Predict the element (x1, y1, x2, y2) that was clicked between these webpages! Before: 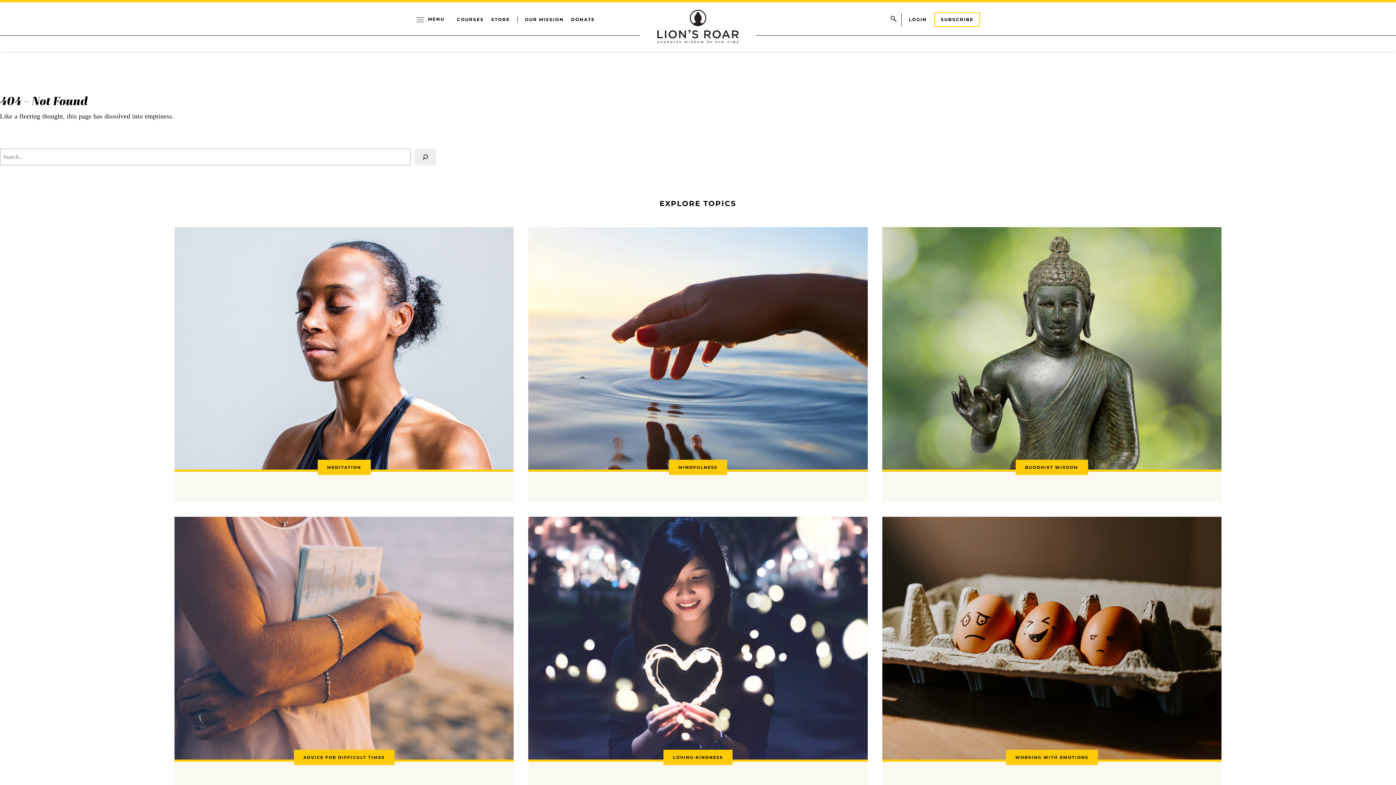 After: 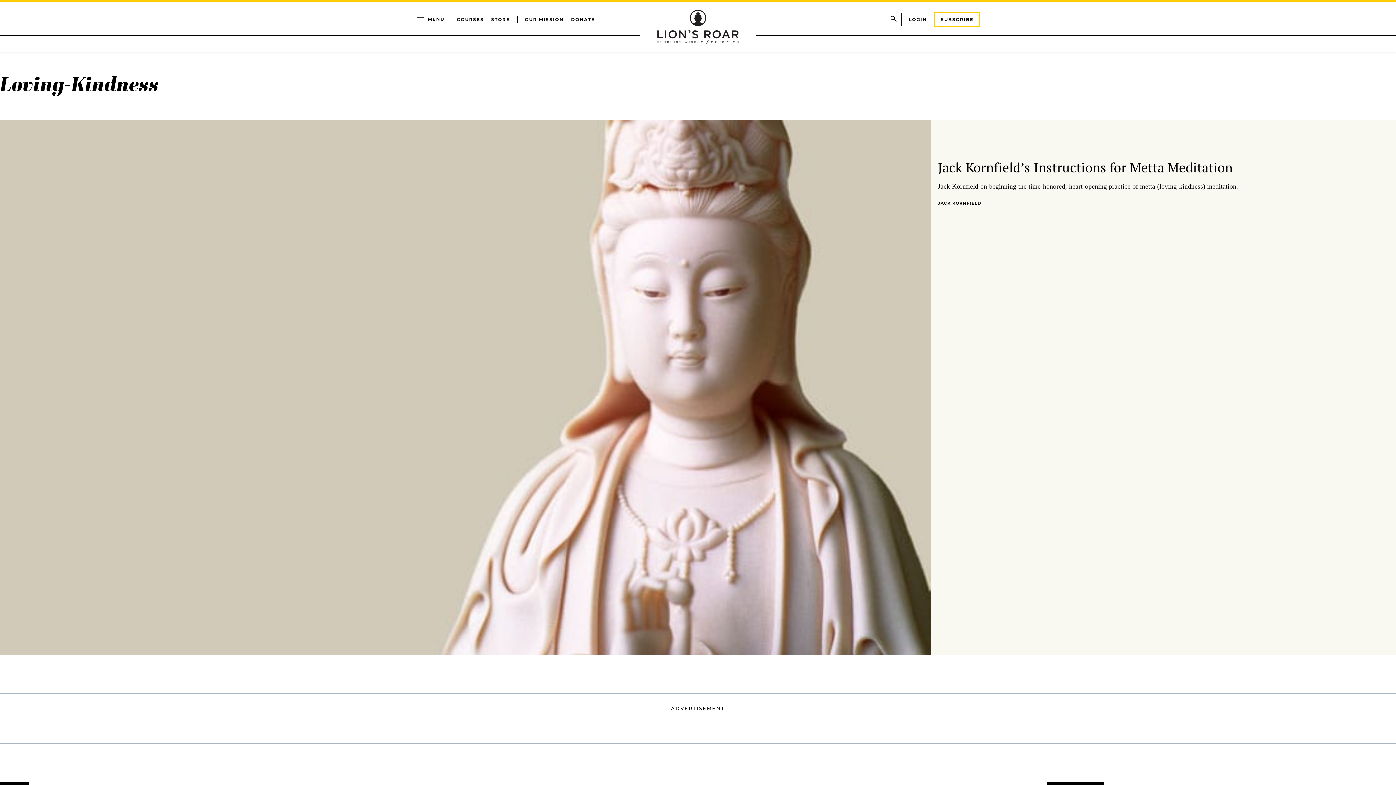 Action: bbox: (528, 517, 867, 792) label: LOVING-KINDNESS